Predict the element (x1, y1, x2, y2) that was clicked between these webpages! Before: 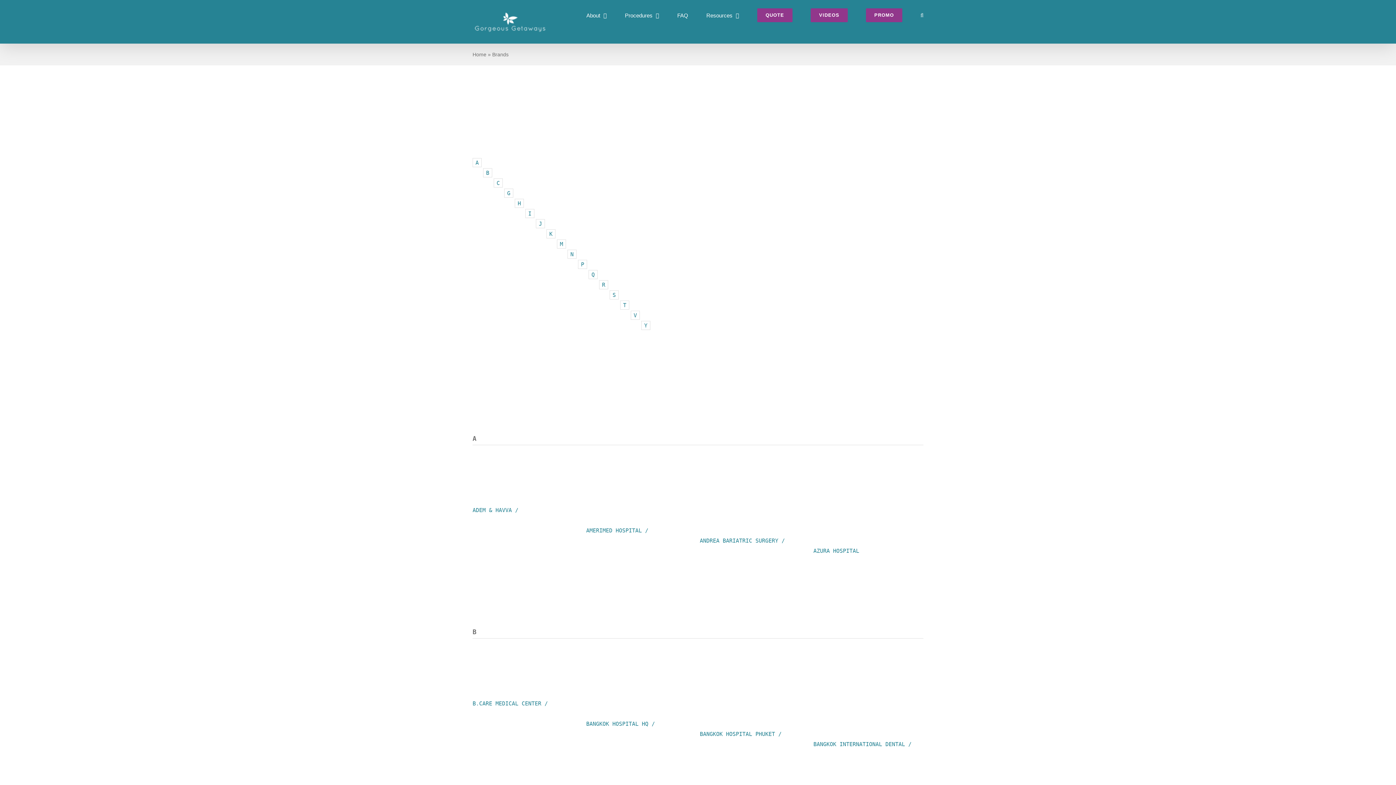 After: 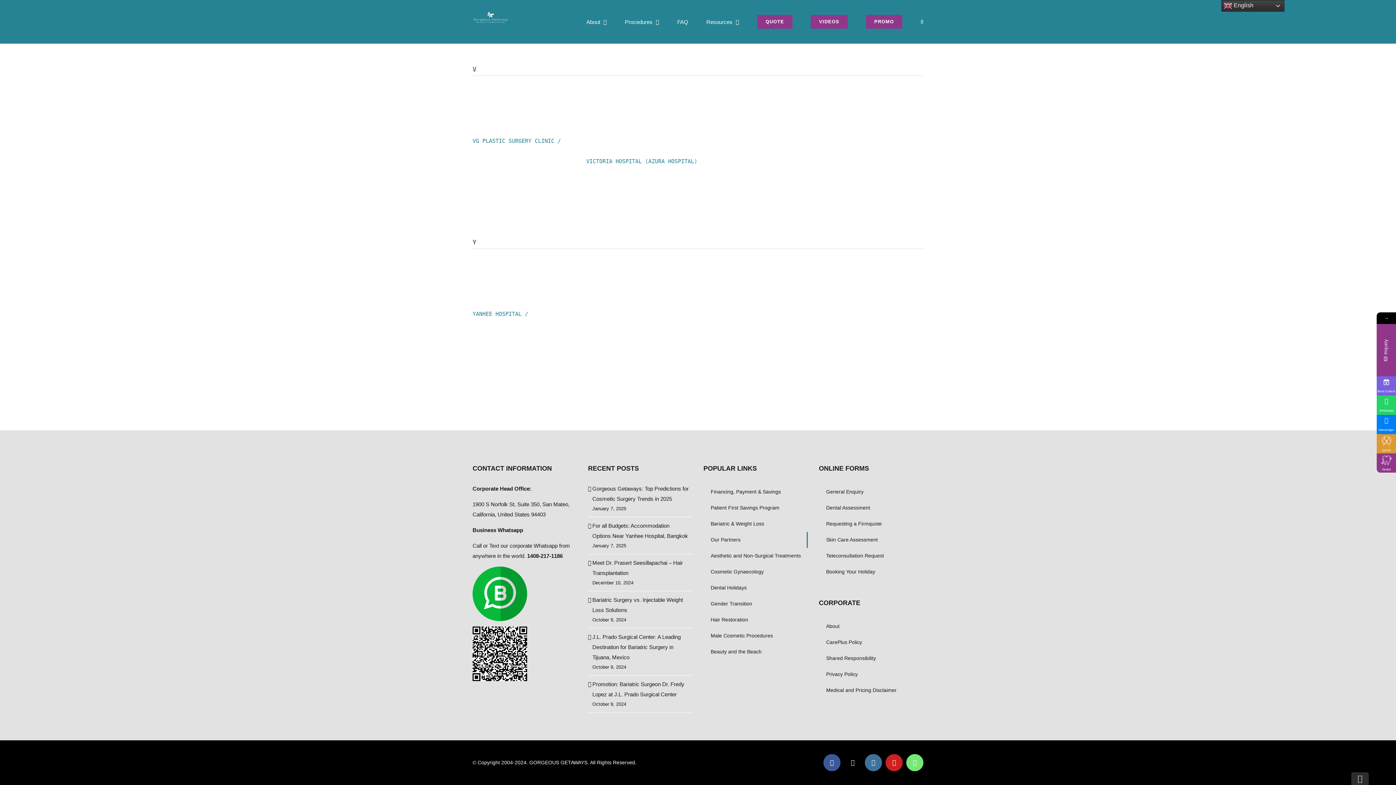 Action: bbox: (644, 322, 647, 329) label: Y